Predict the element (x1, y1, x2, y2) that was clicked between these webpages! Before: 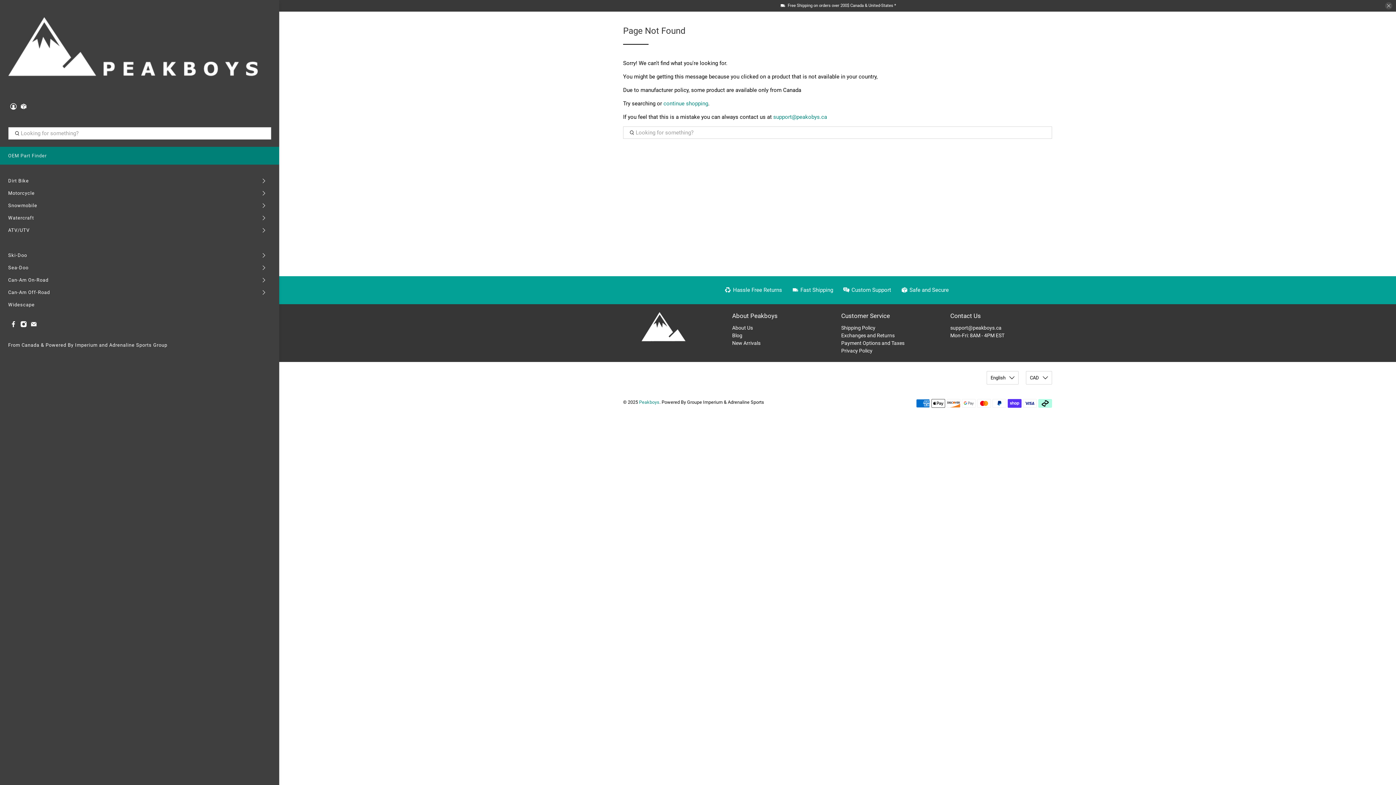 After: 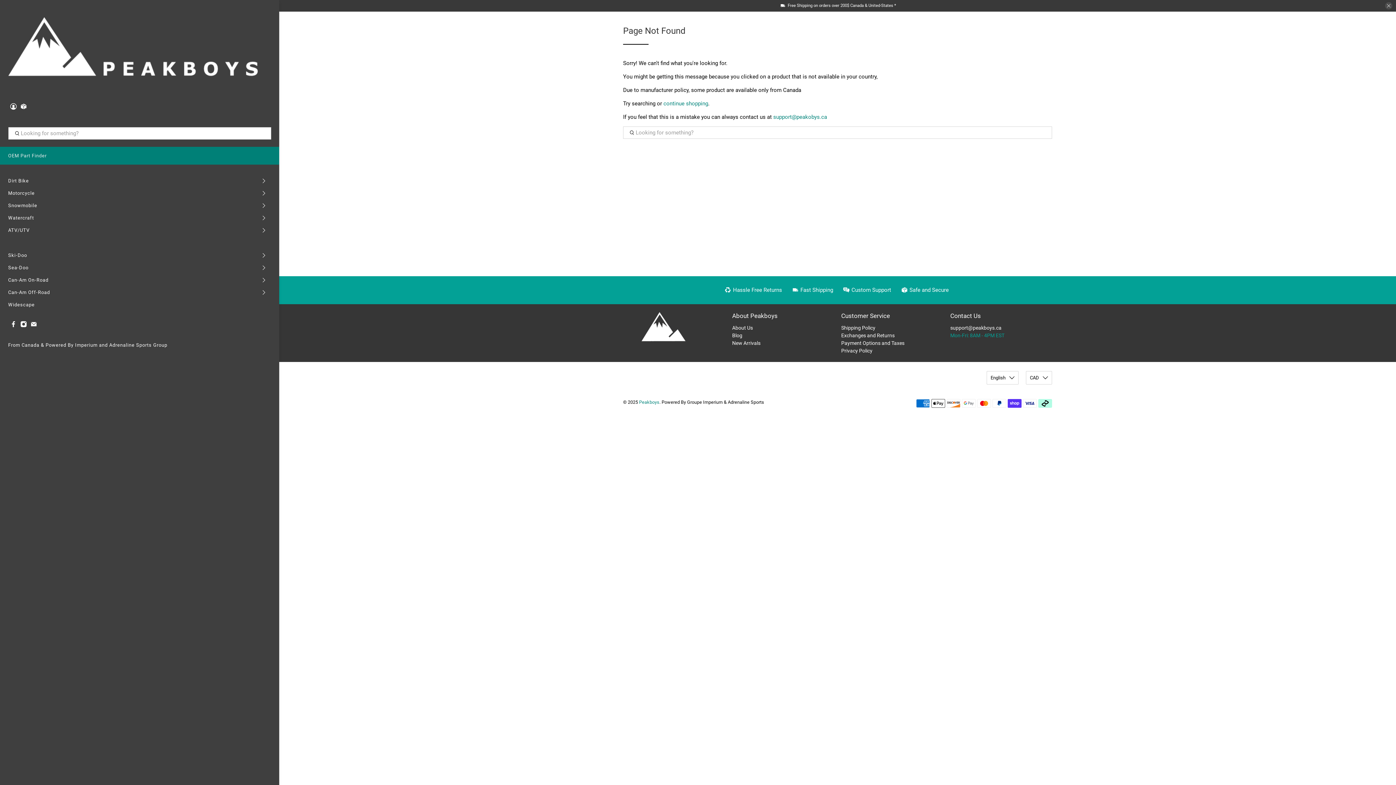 Action: bbox: (950, 332, 1004, 338) label: Mon-Fri: 8AM - 4PM EST